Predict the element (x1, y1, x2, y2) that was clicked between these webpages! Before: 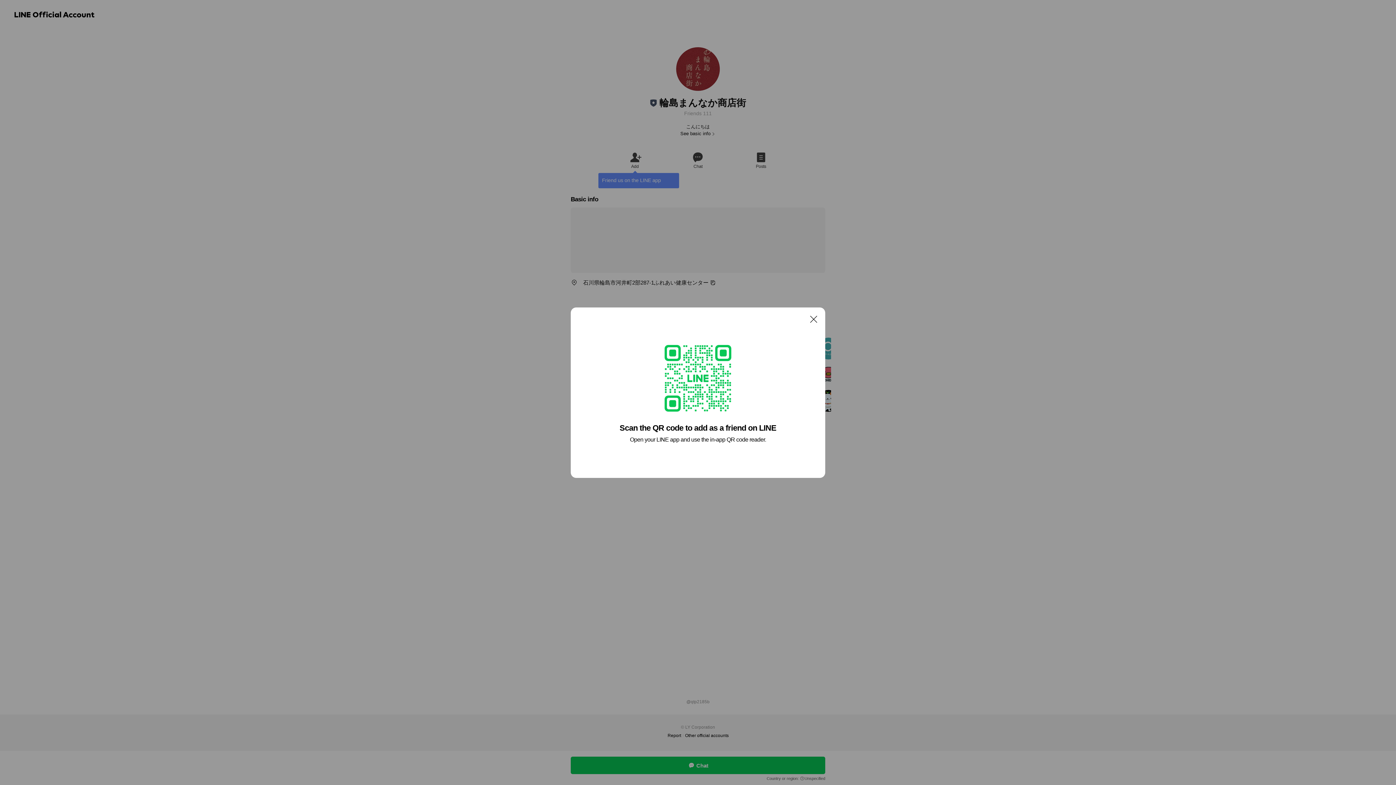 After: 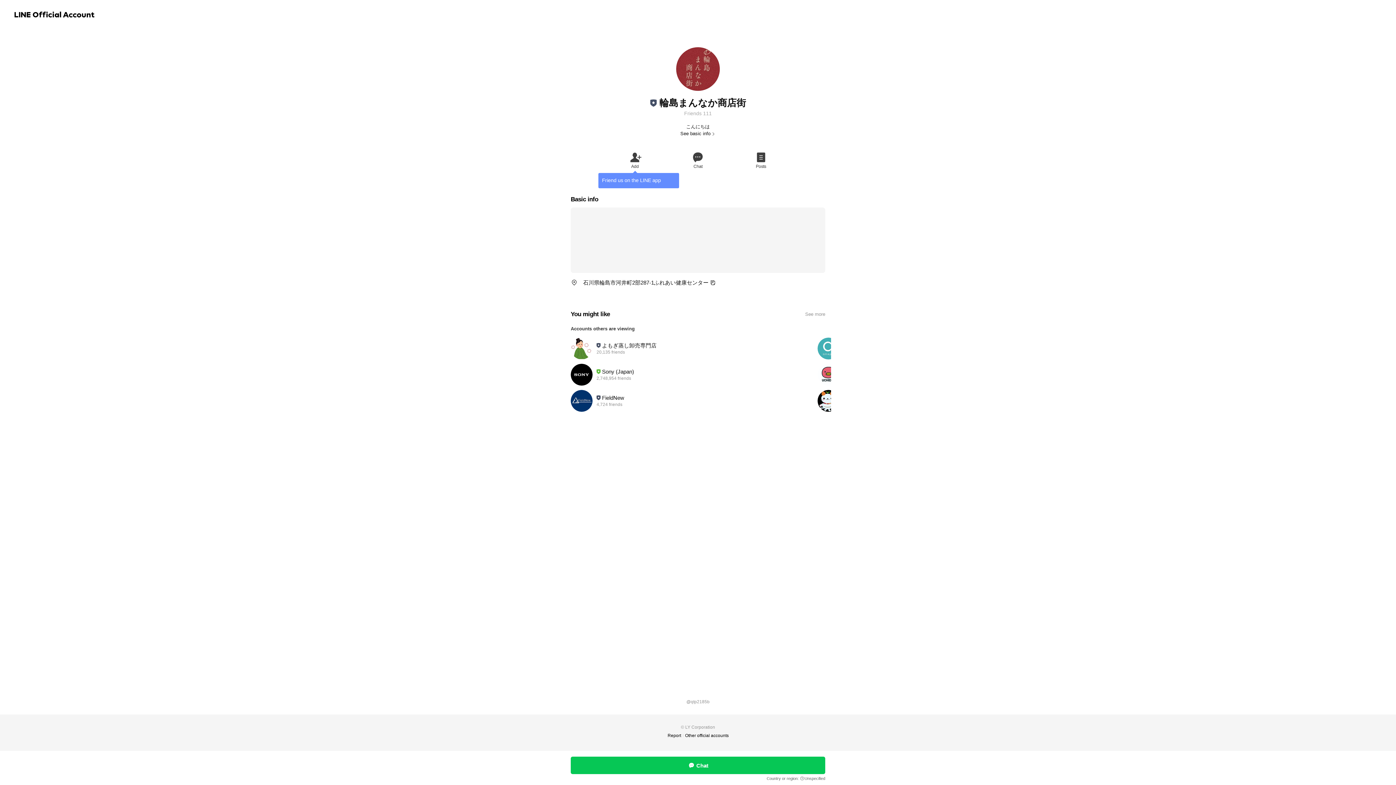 Action: bbox: (806, 311, 821, 326) label: Close